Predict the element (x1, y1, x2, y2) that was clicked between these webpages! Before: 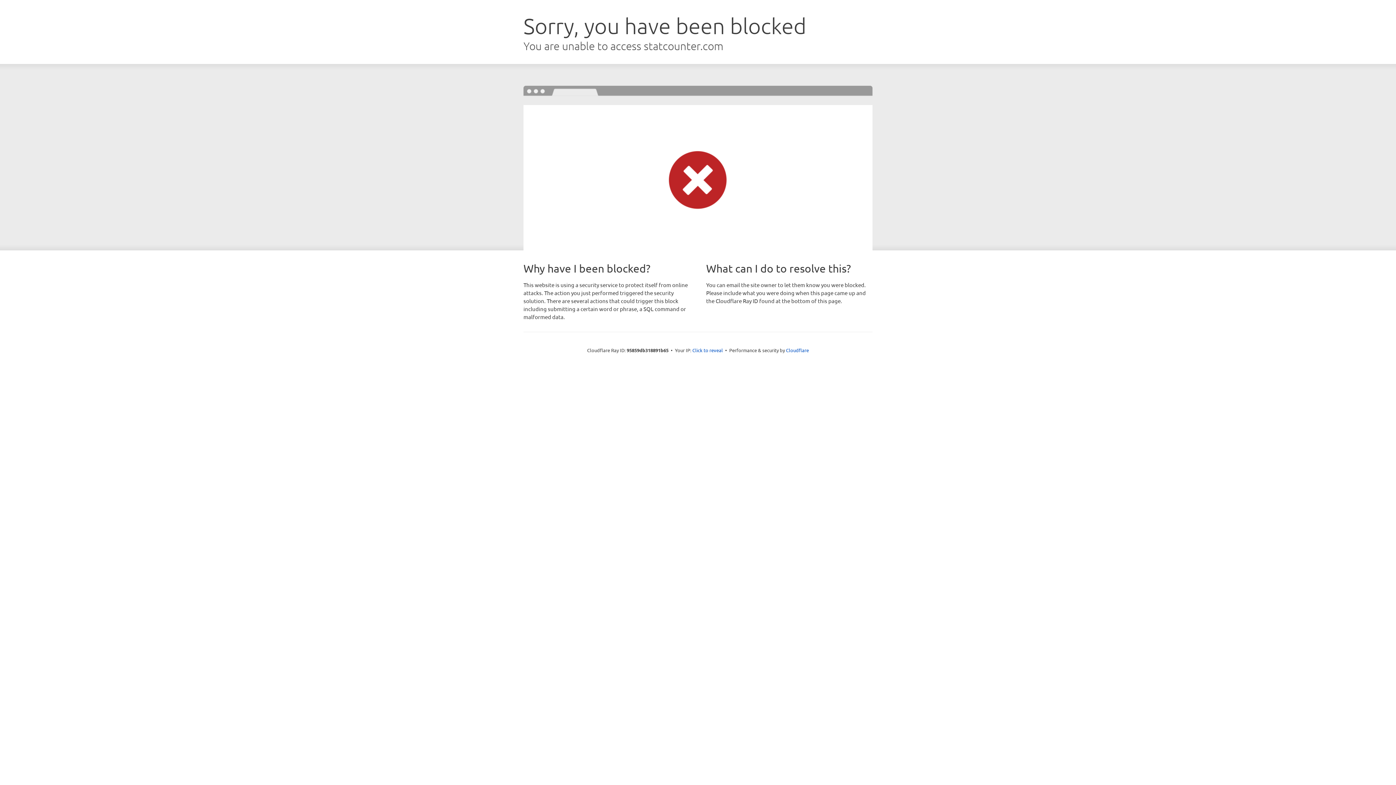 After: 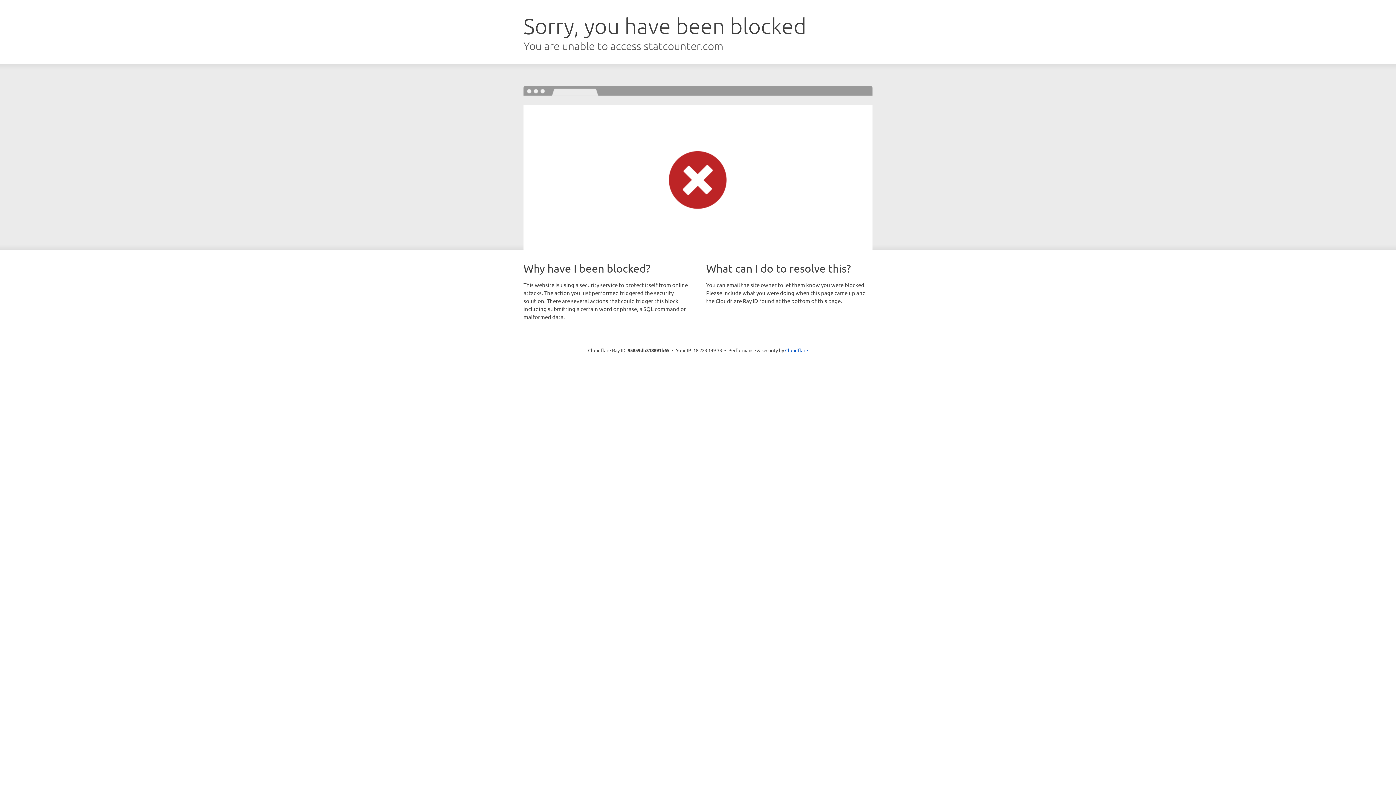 Action: label: Click to reveal bbox: (692, 346, 723, 353)